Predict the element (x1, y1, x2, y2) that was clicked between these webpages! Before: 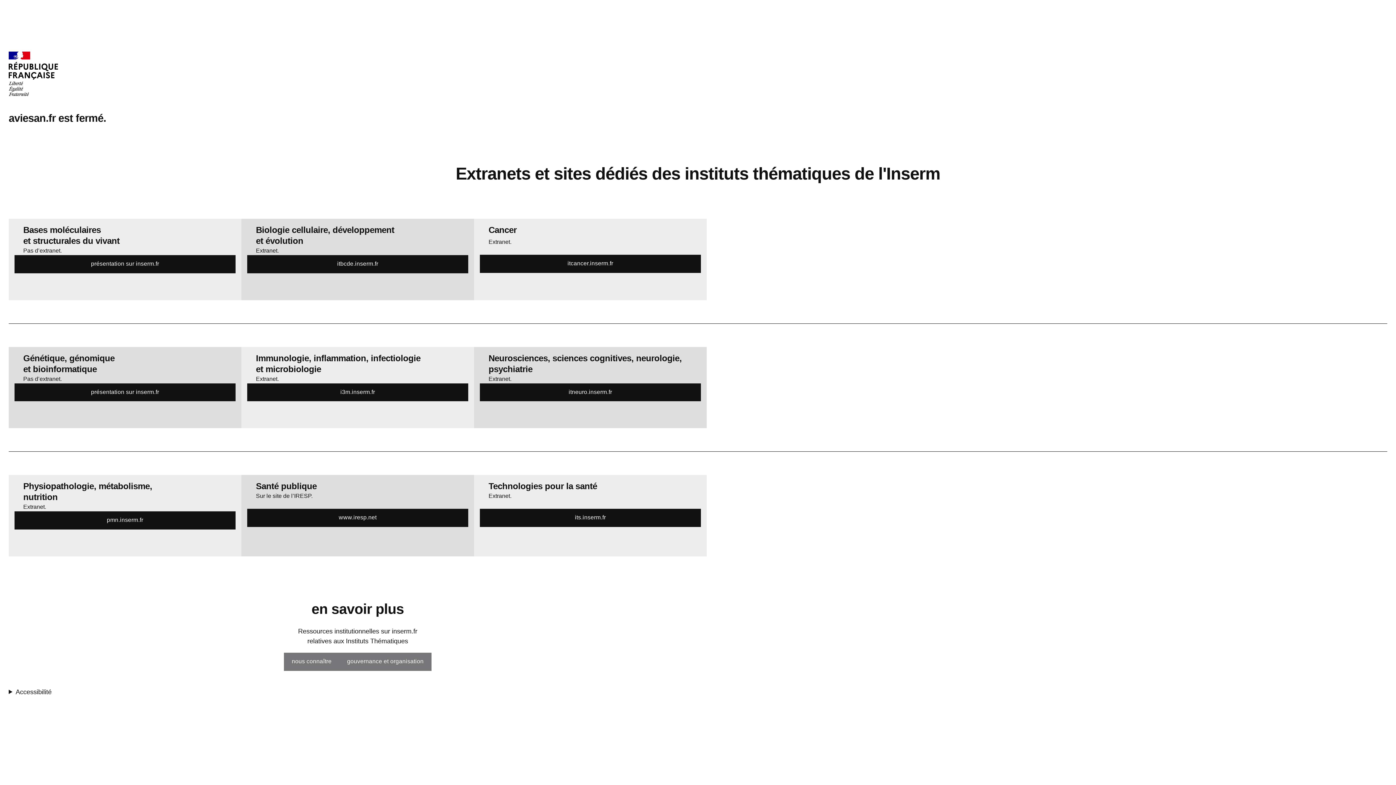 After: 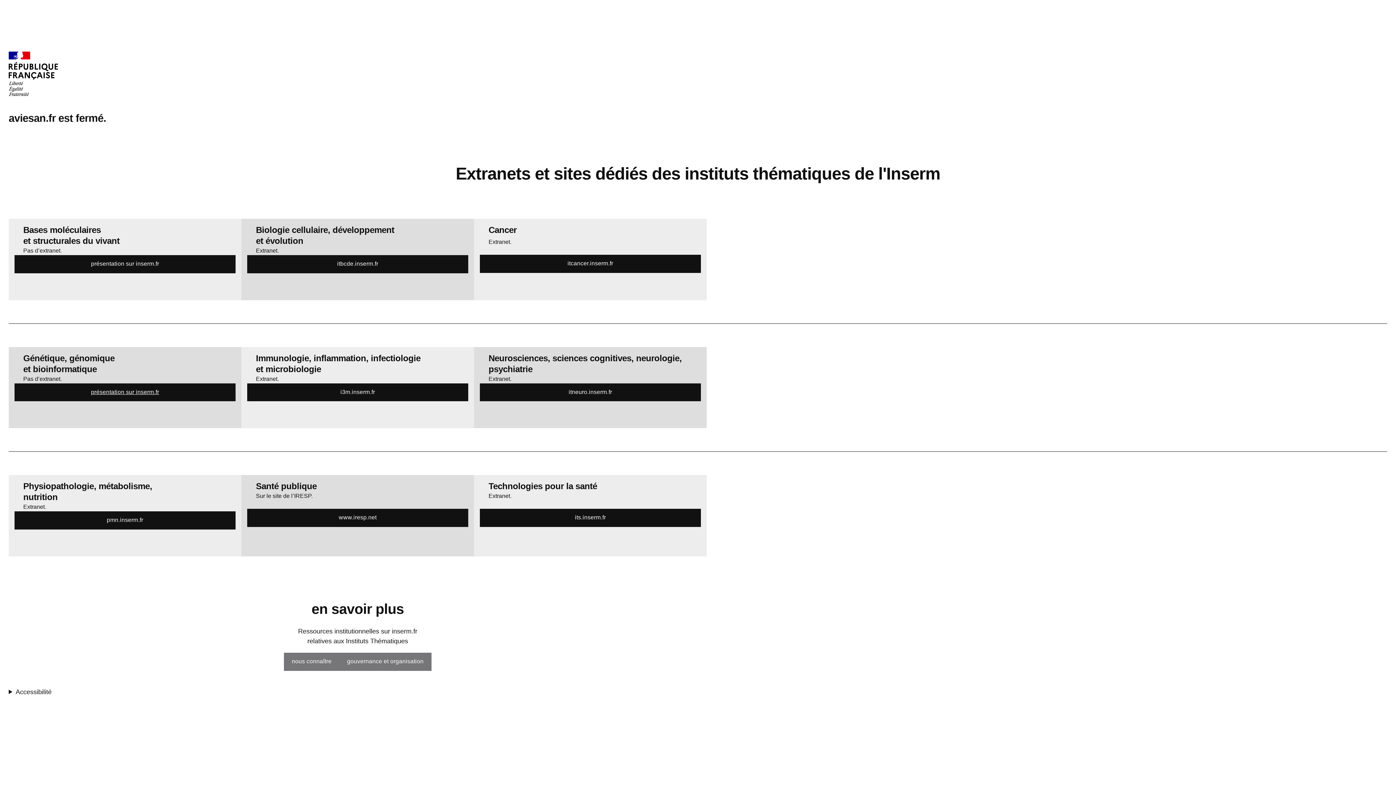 Action: label: présentation sur inserm.fr bbox: (14, 383, 235, 401)